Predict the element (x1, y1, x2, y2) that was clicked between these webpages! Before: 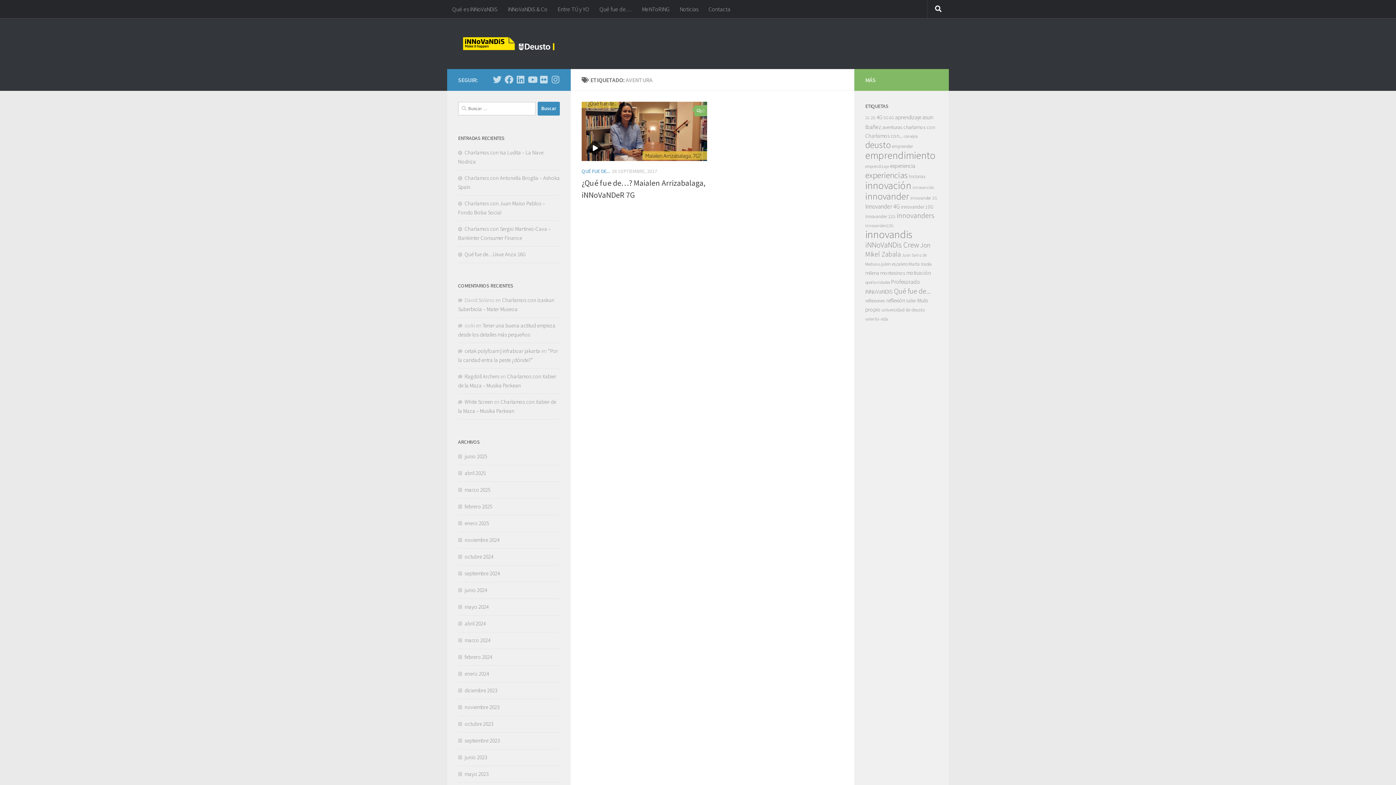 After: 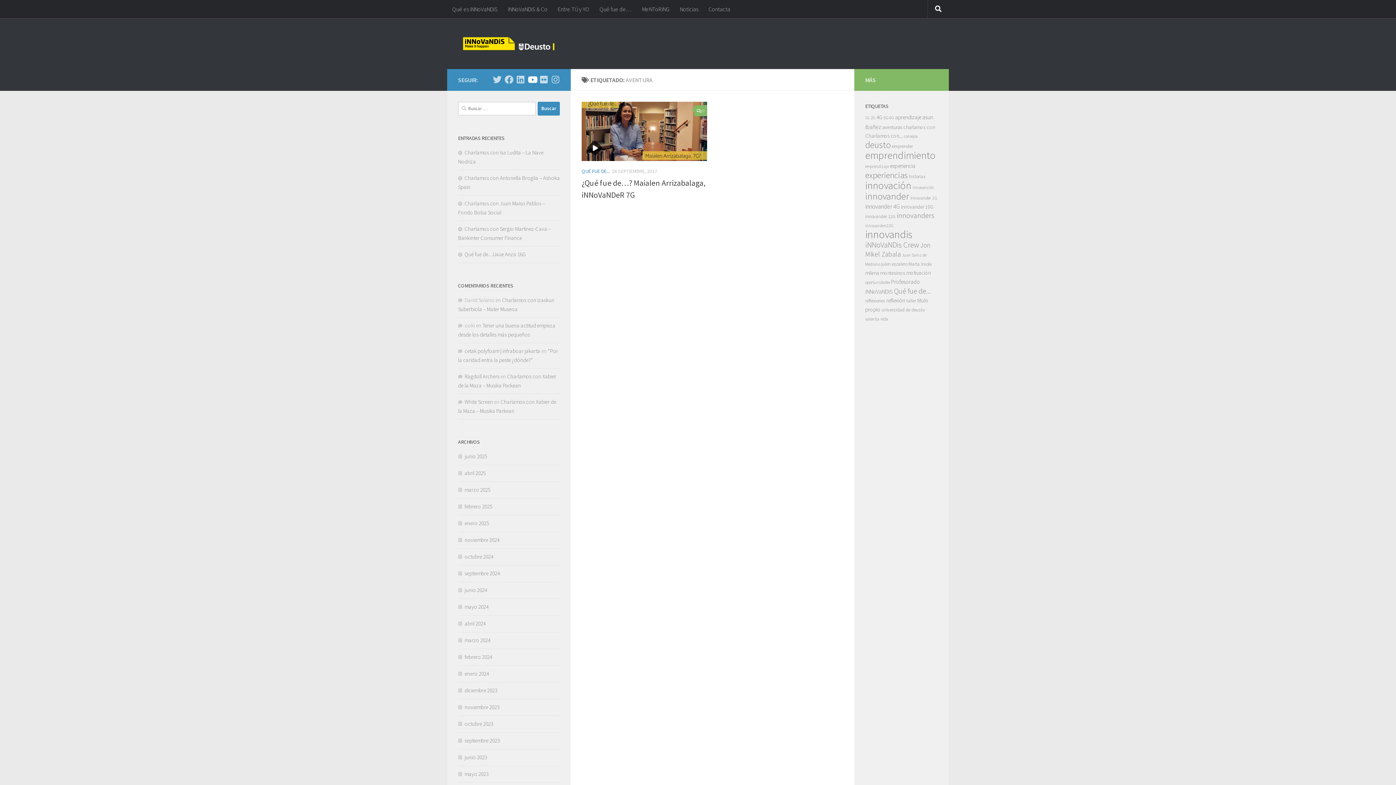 Action: label: Síguenos en Youtube bbox: (528, 75, 536, 83)